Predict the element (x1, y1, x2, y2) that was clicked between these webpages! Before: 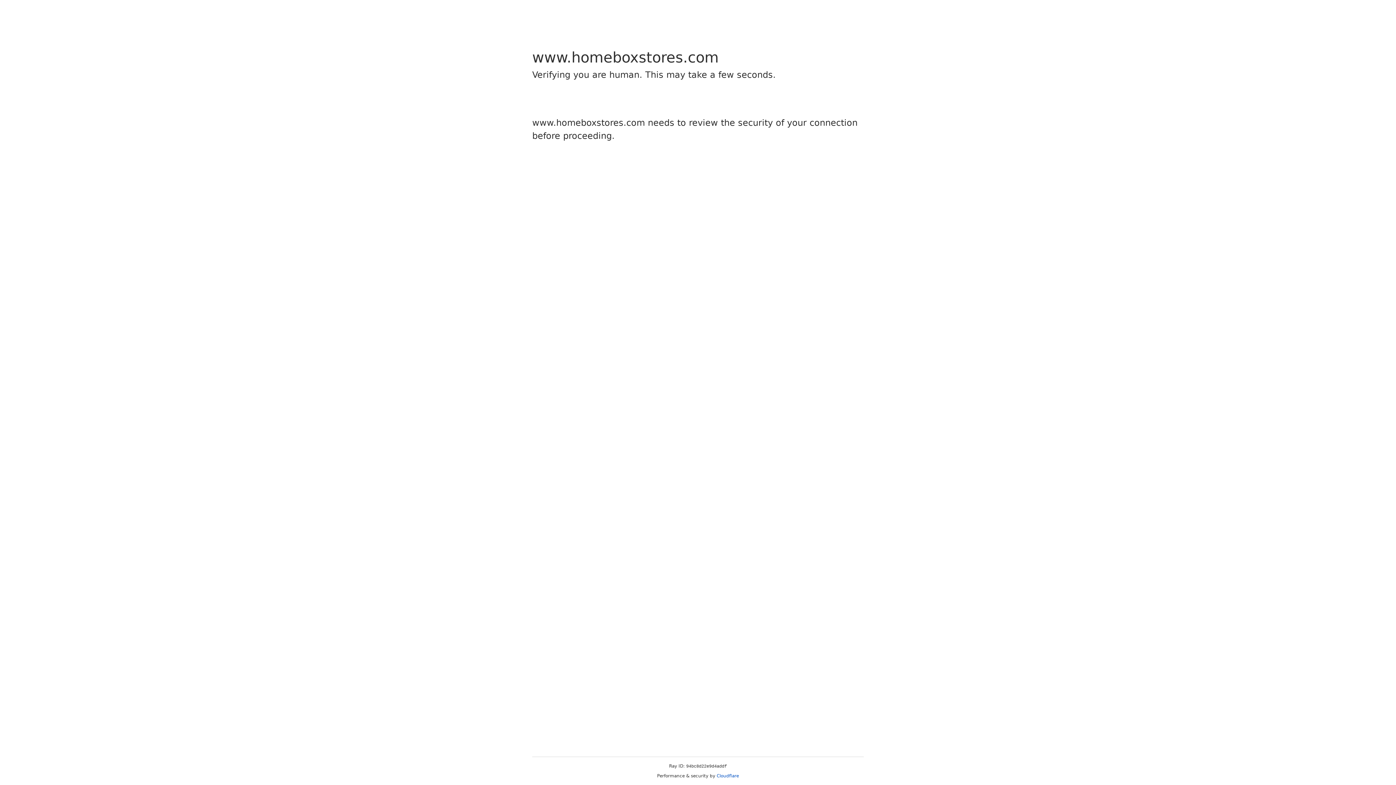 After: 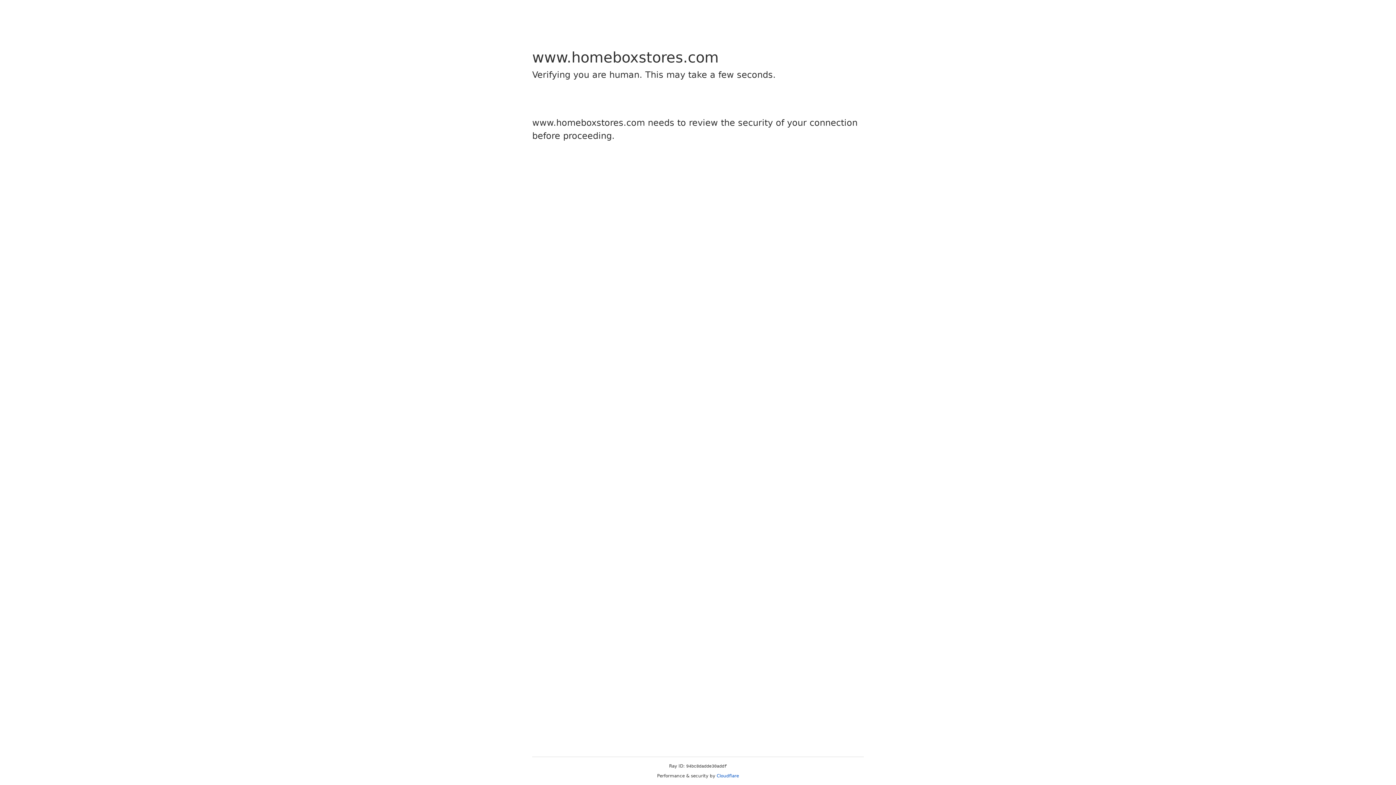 Action: label: Cloudflare bbox: (716, 773, 739, 778)